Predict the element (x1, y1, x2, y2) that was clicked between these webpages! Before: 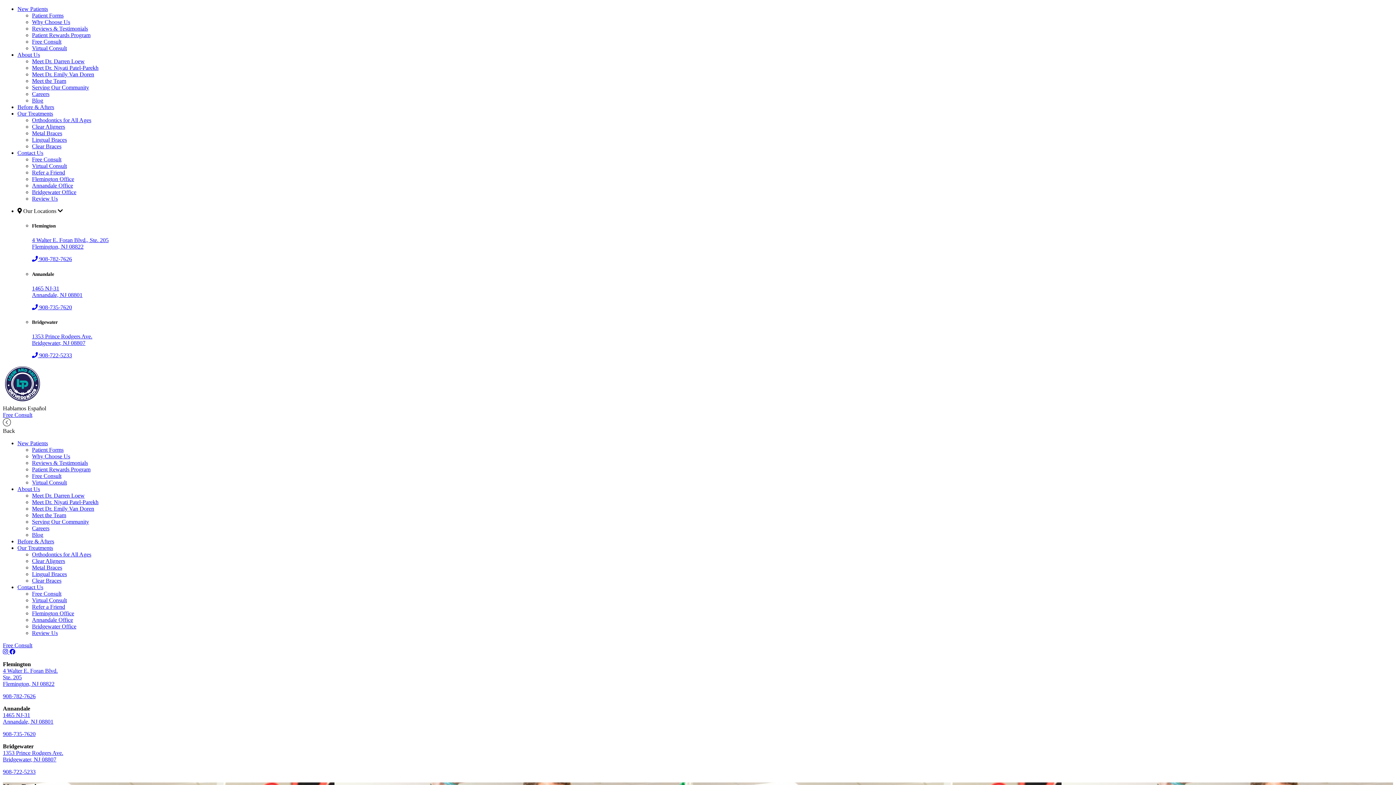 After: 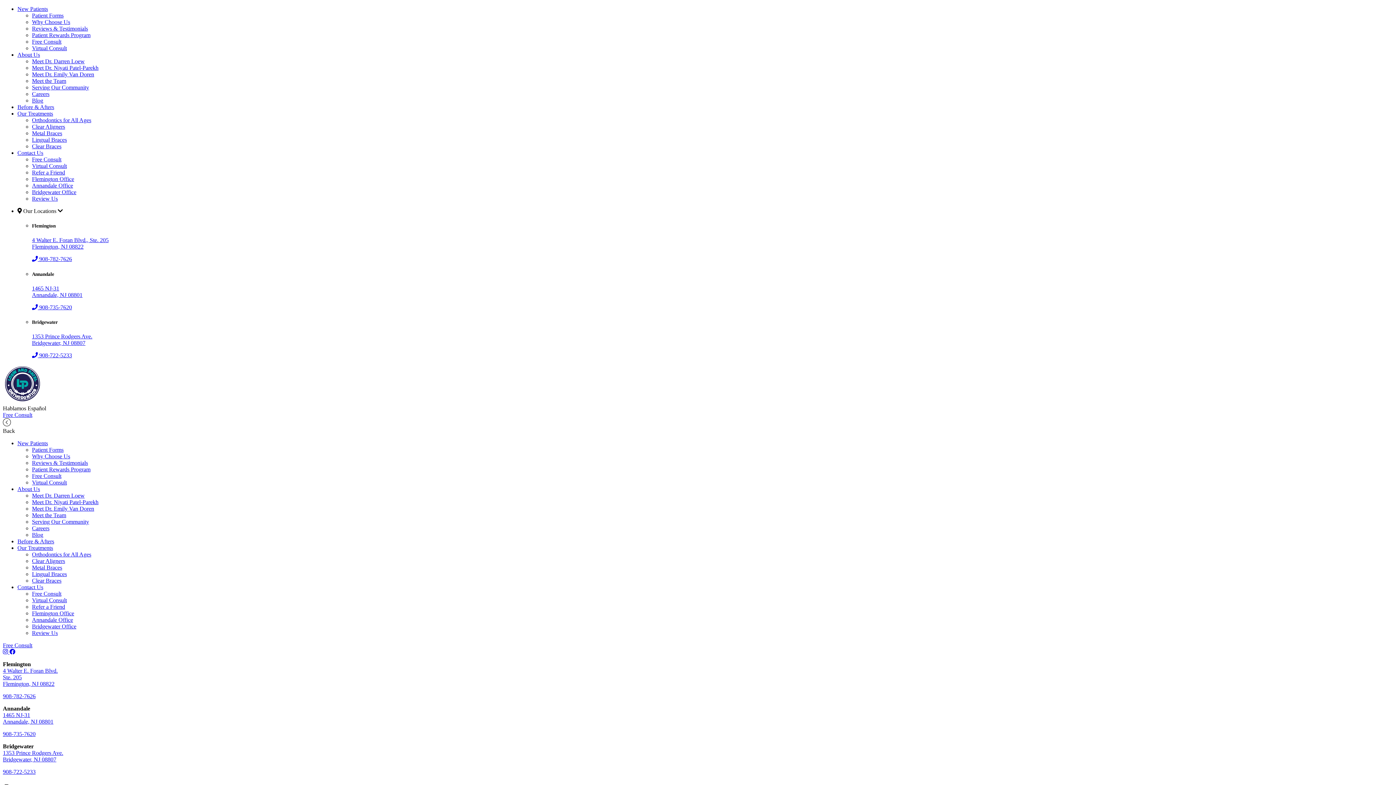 Action: label: Careers bbox: (32, 90, 49, 97)